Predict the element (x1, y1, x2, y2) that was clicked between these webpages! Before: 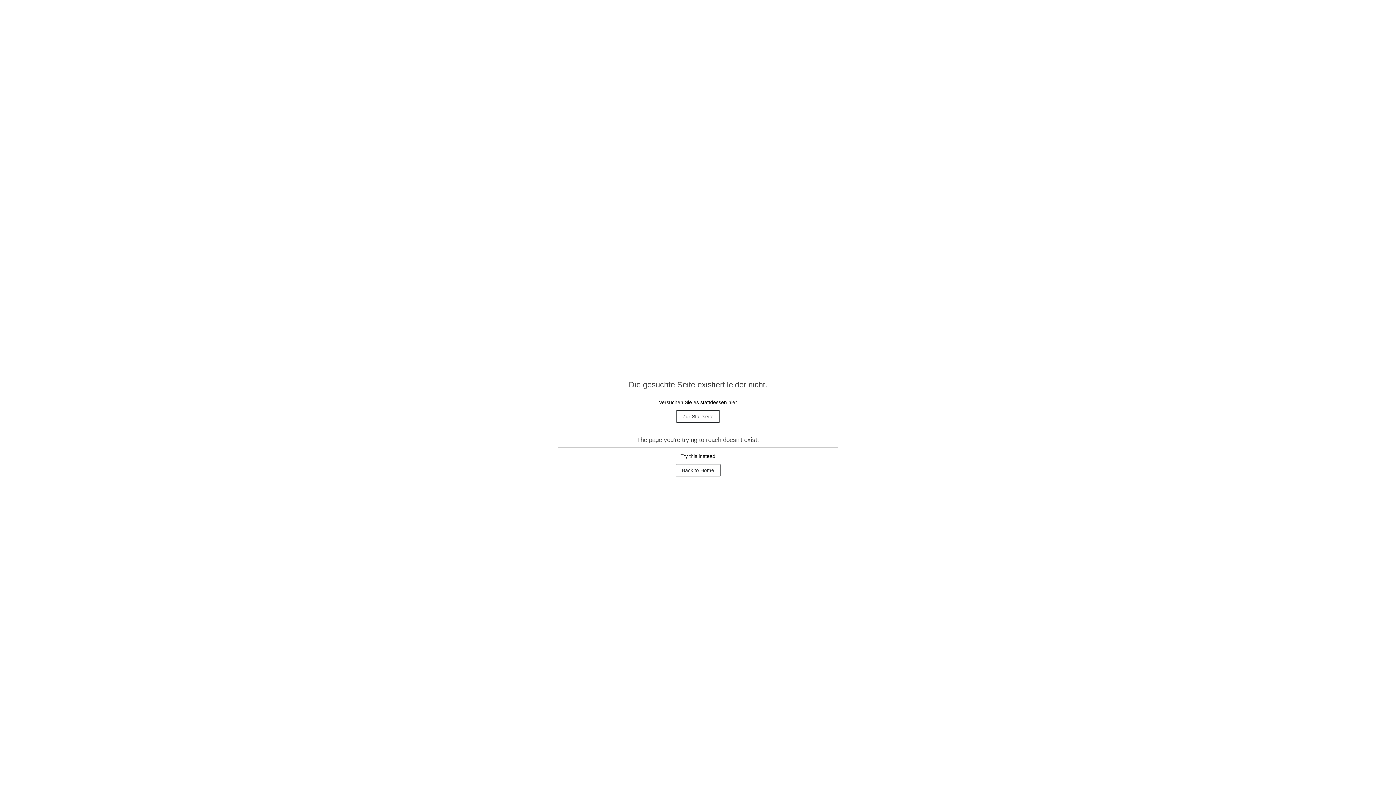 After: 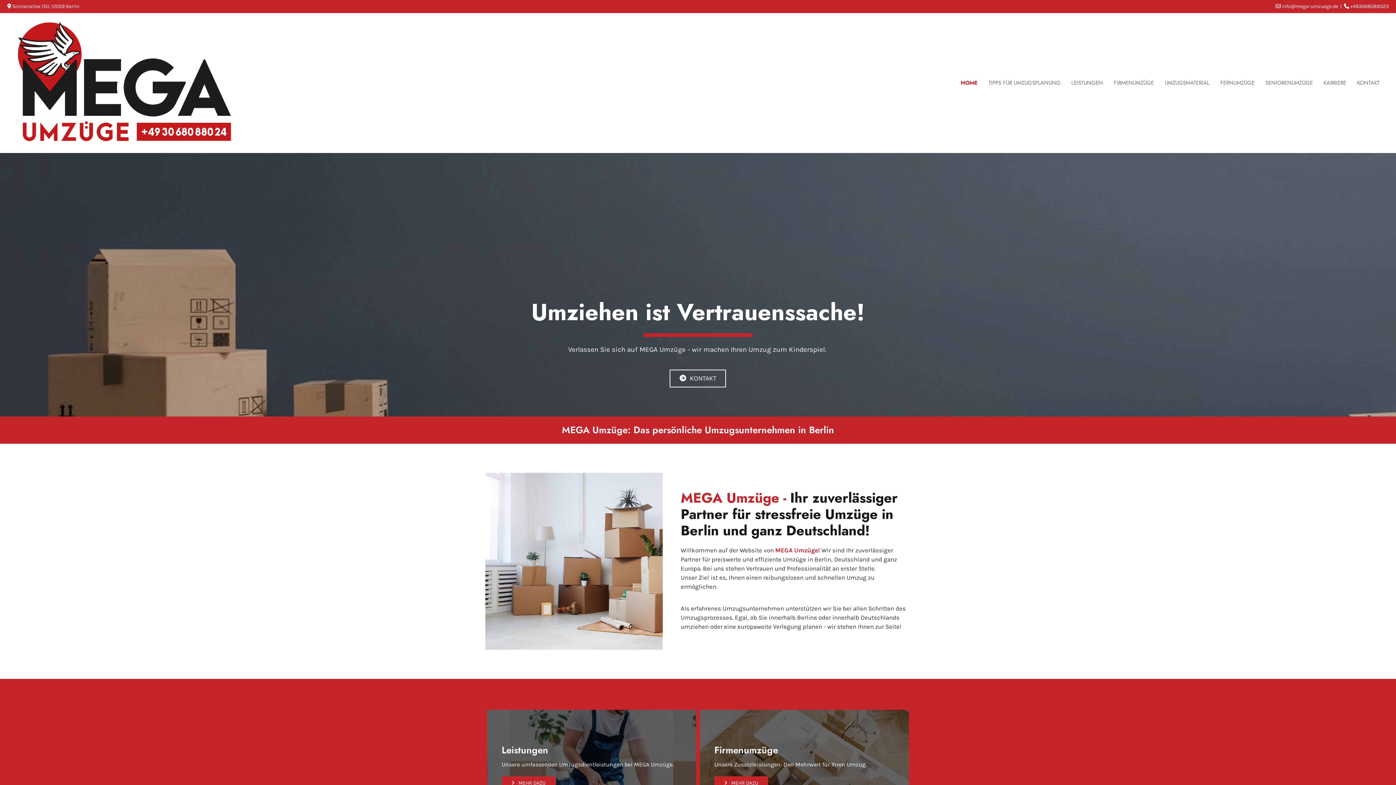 Action: bbox: (676, 410, 720, 422) label: Zur Startseite